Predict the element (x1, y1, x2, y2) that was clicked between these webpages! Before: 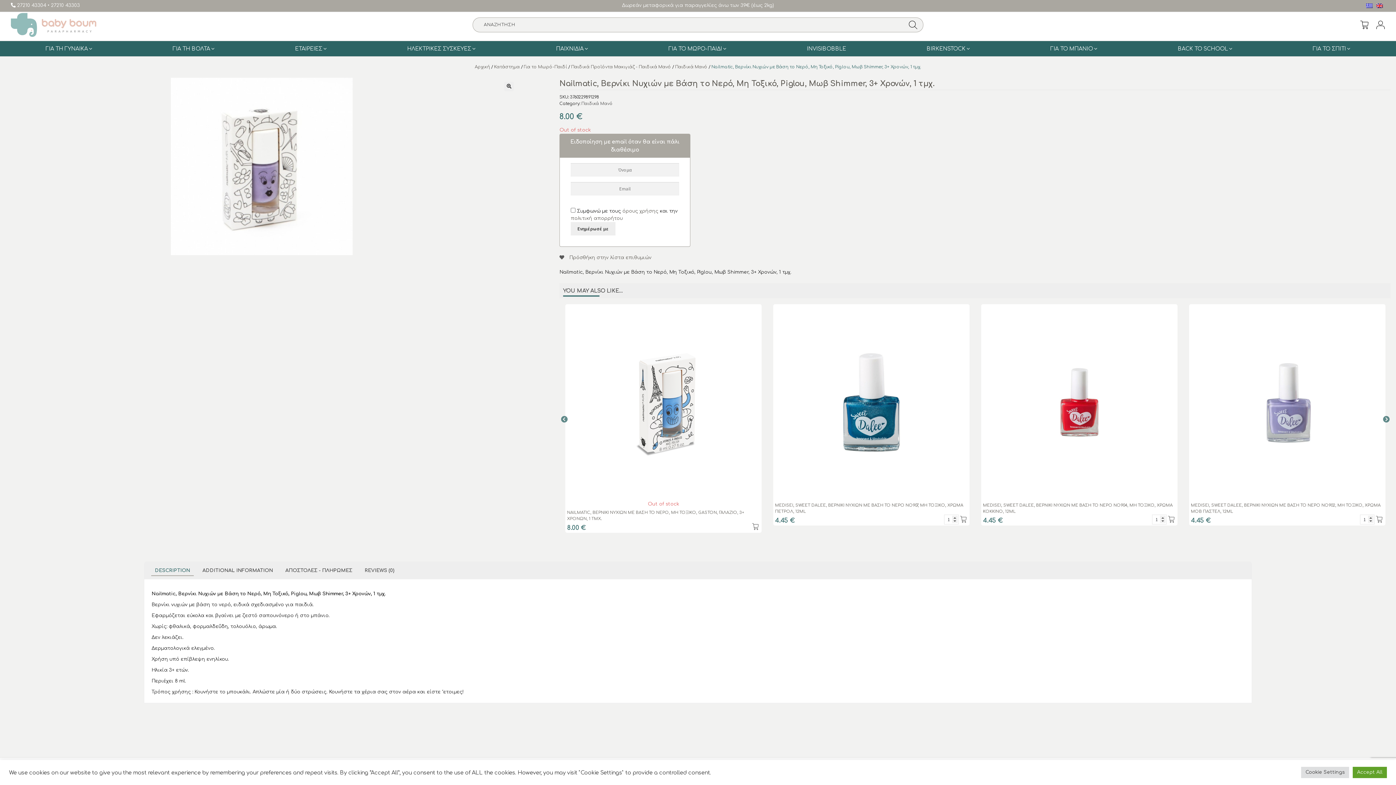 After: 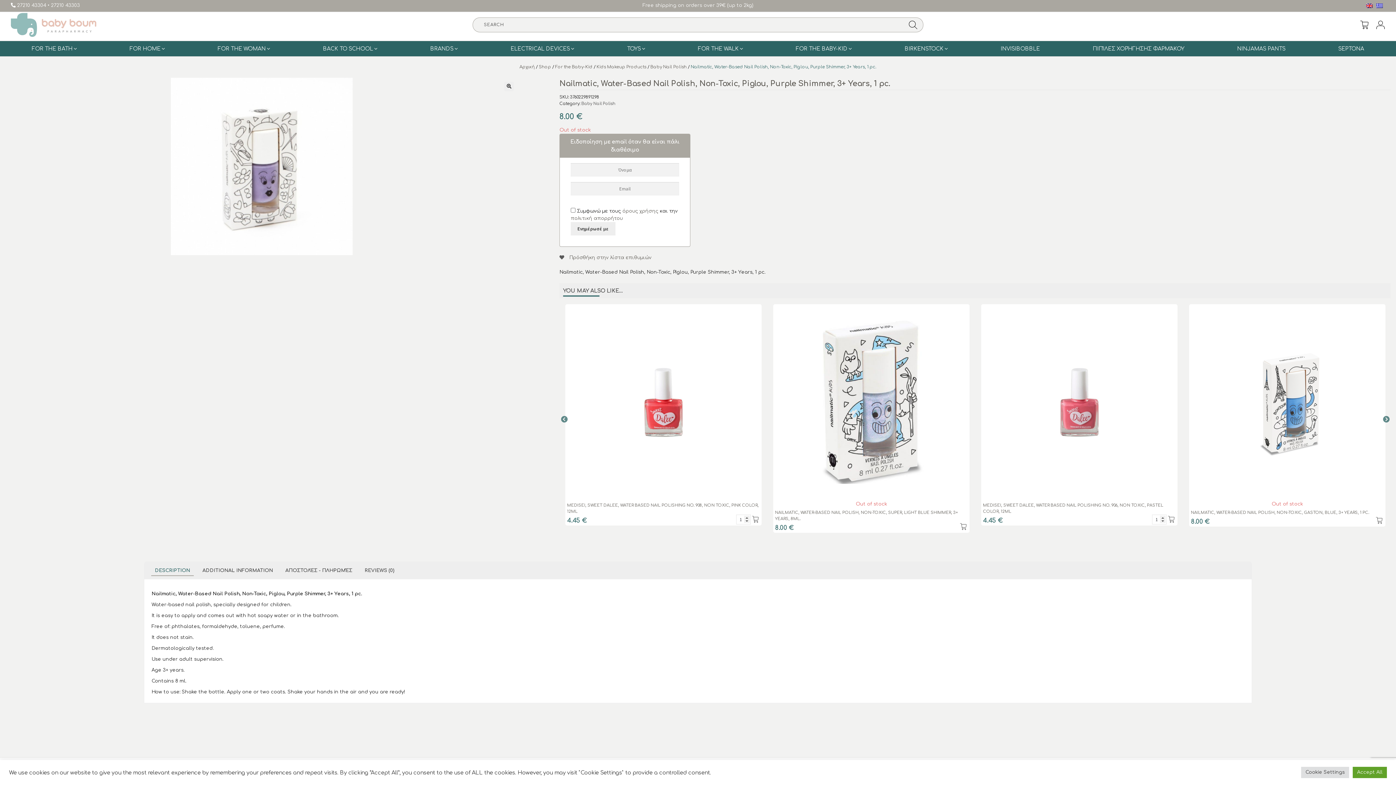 Action: bbox: (1374, 3, 1385, 8)